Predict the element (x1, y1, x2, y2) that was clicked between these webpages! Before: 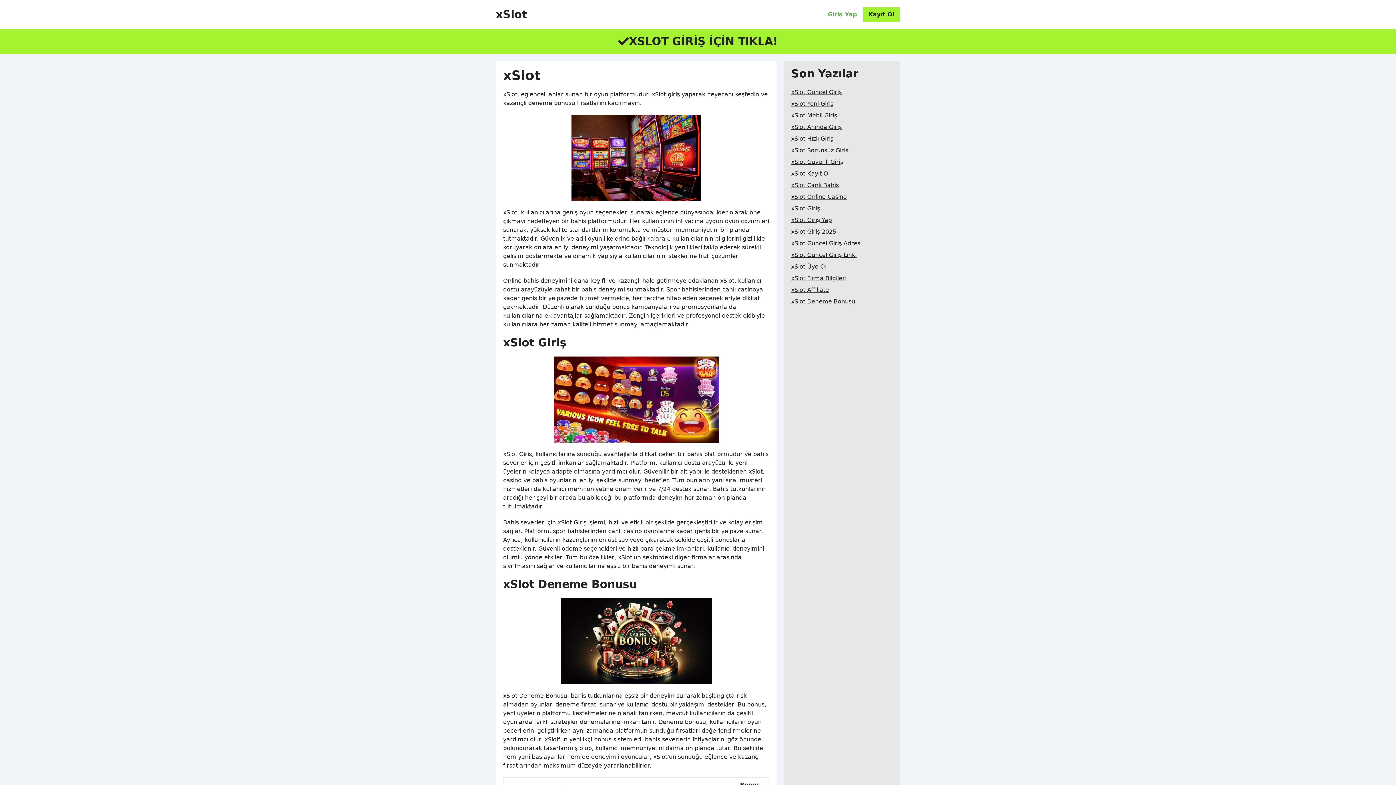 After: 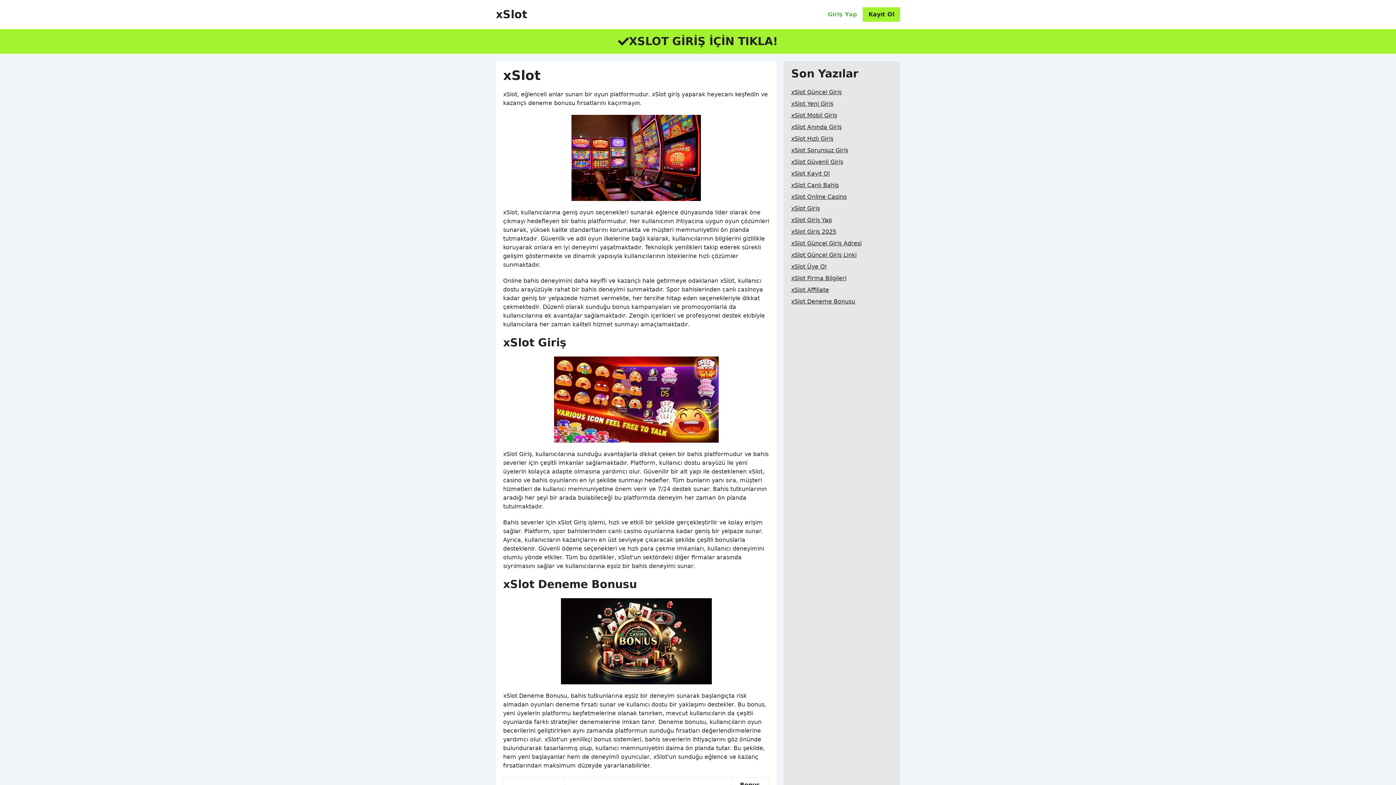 Action: bbox: (496, 8, 527, 21) label: xSlot